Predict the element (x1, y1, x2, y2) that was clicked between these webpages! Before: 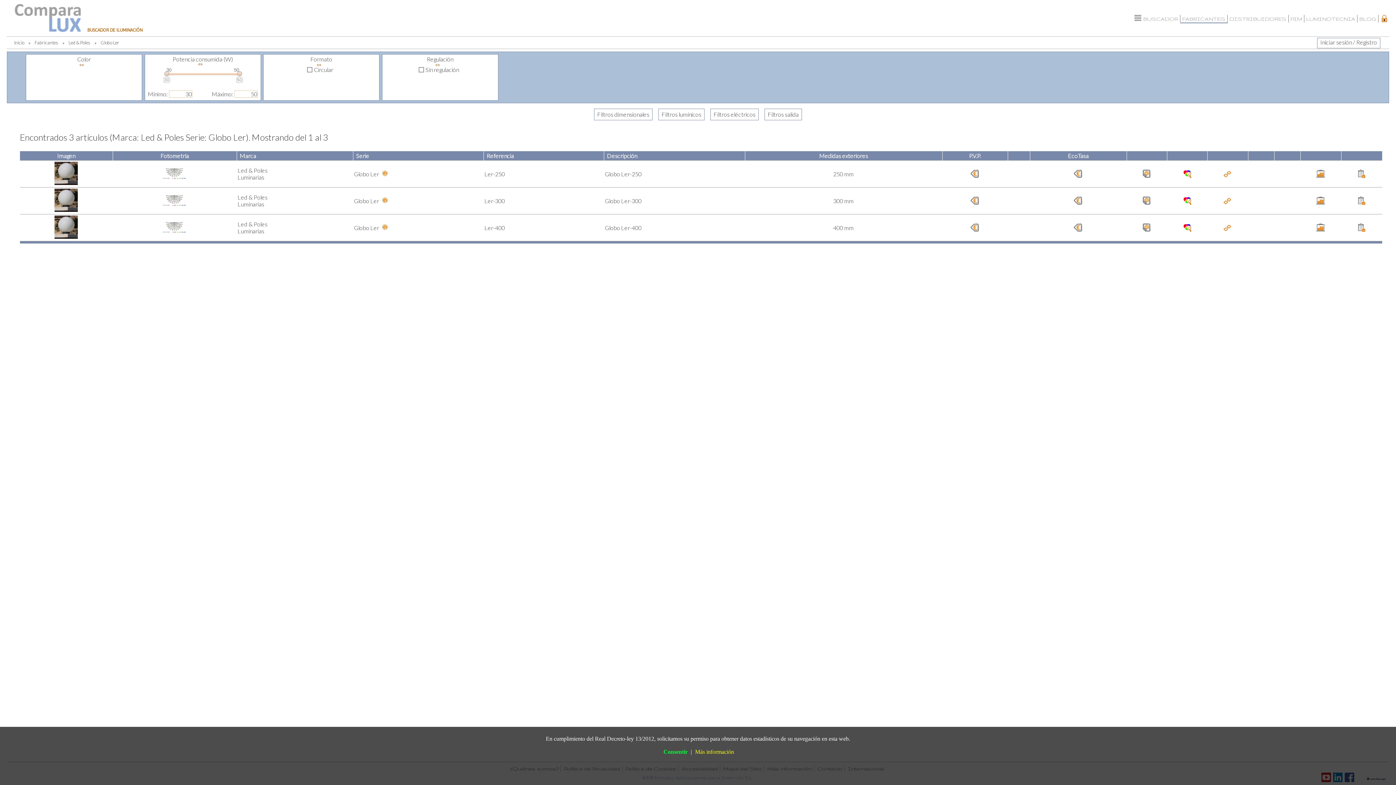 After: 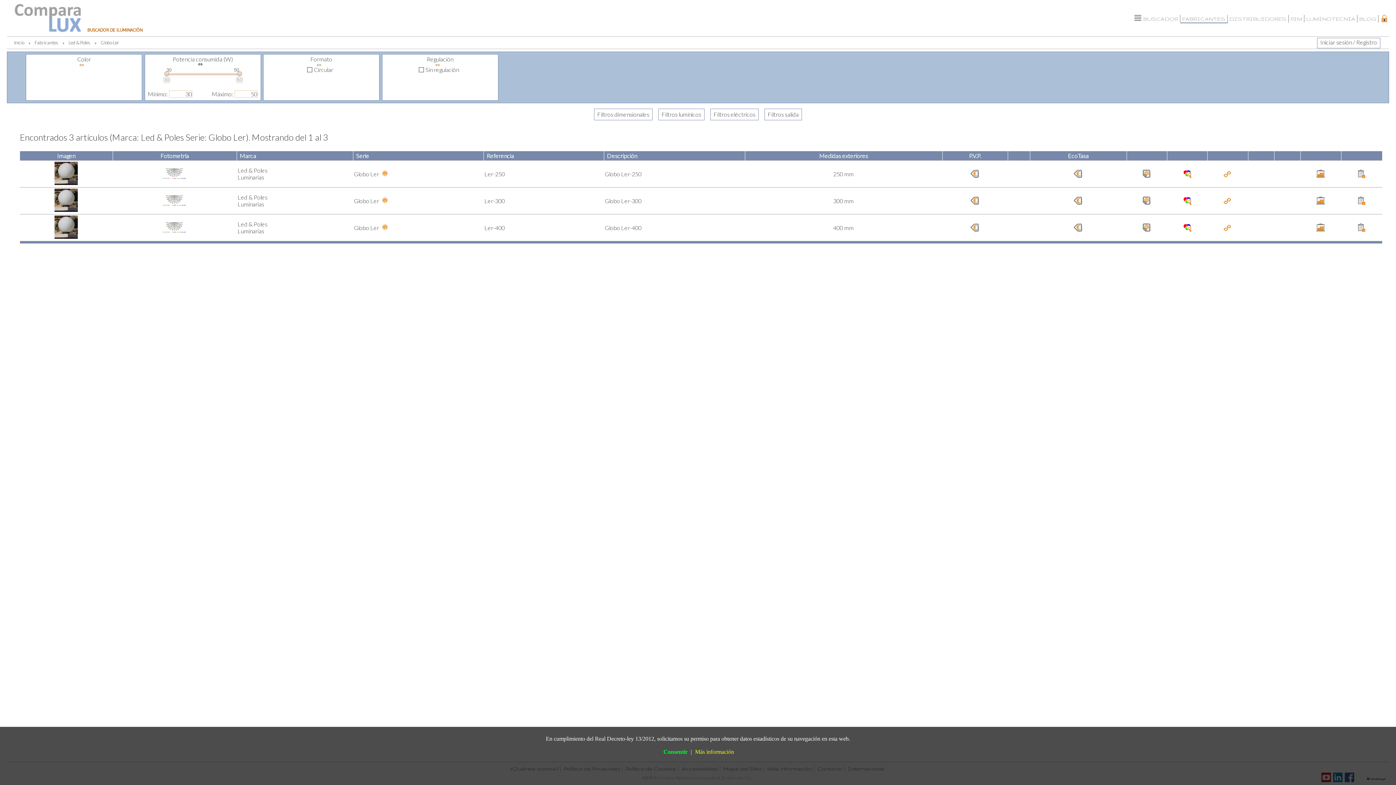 Action: bbox: (197, 59, 202, 68) label: ⇔